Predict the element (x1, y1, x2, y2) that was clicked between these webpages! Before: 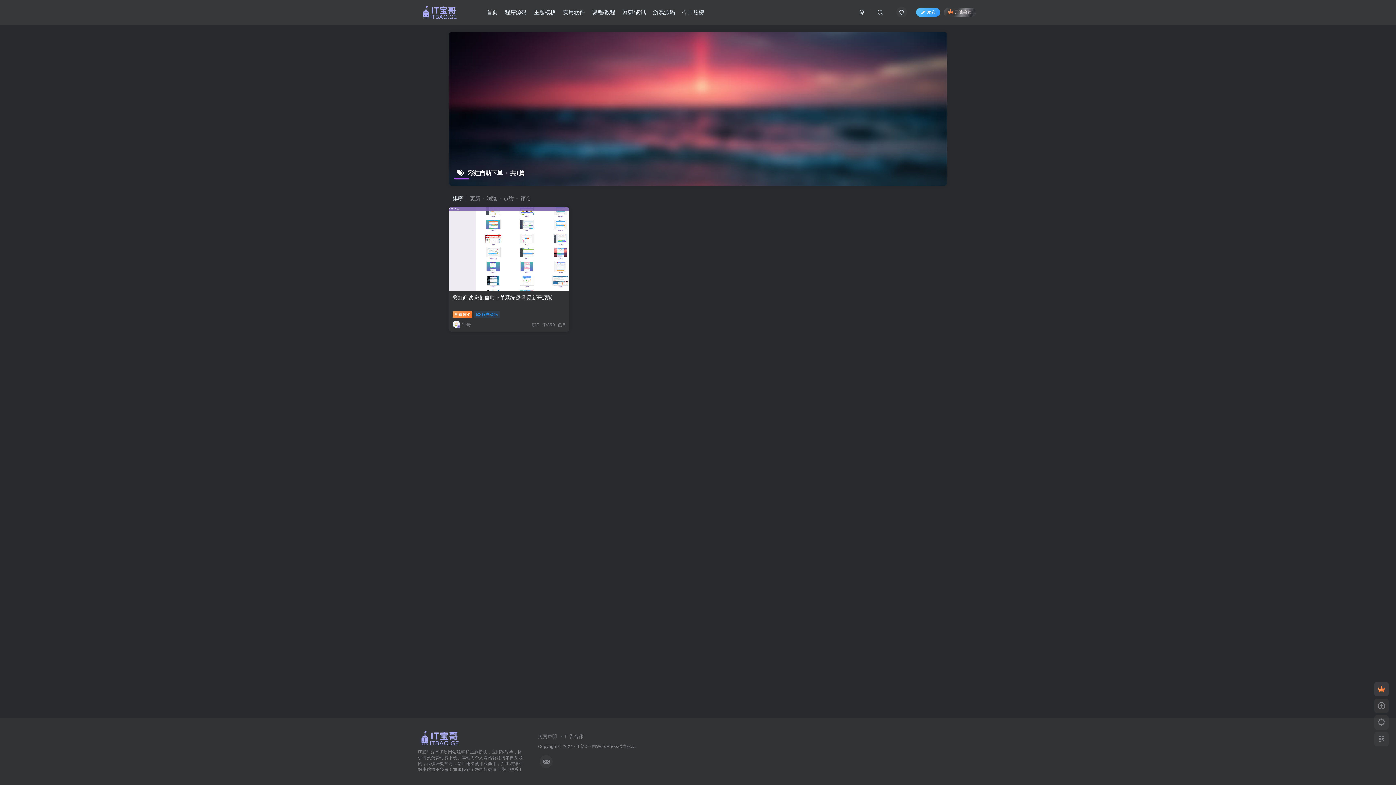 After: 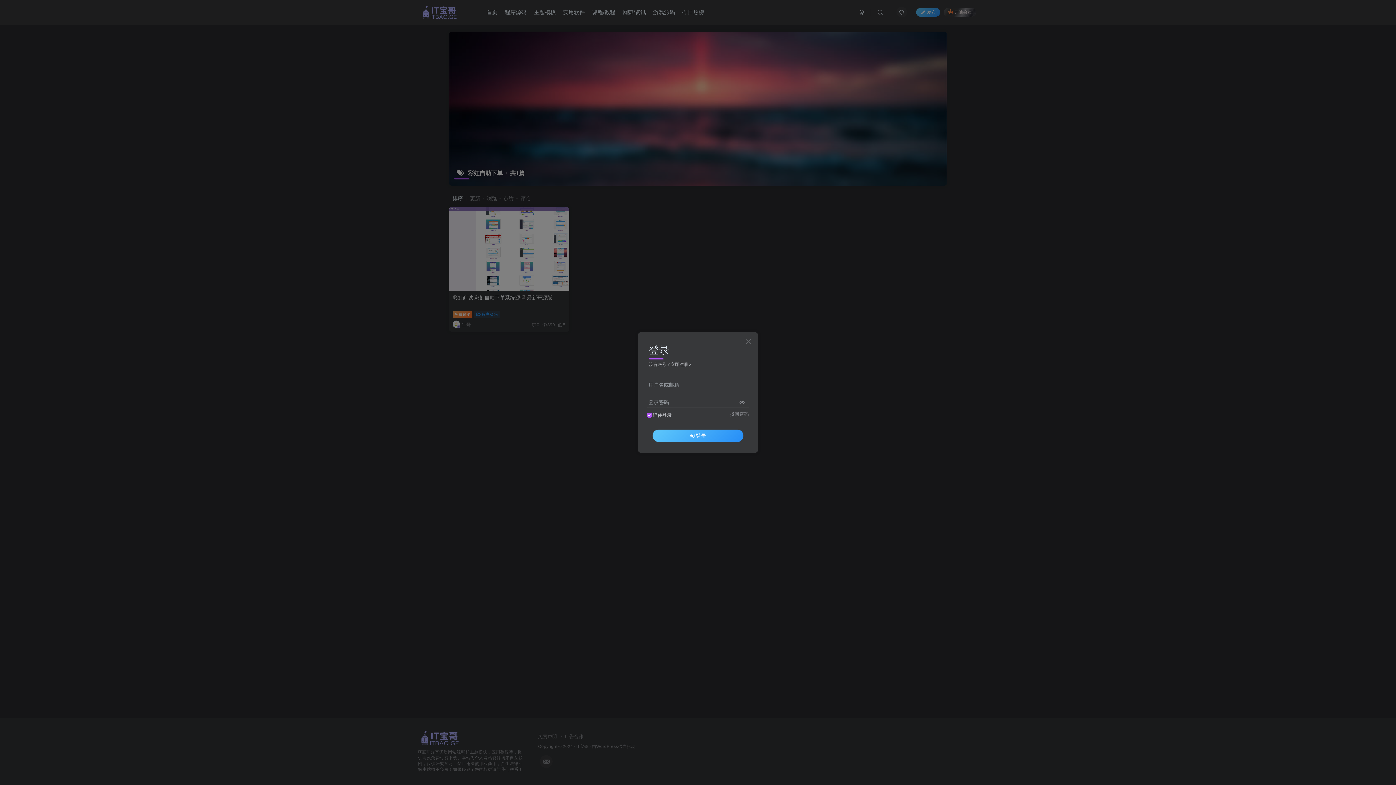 Action: bbox: (854, 6, 869, 18)